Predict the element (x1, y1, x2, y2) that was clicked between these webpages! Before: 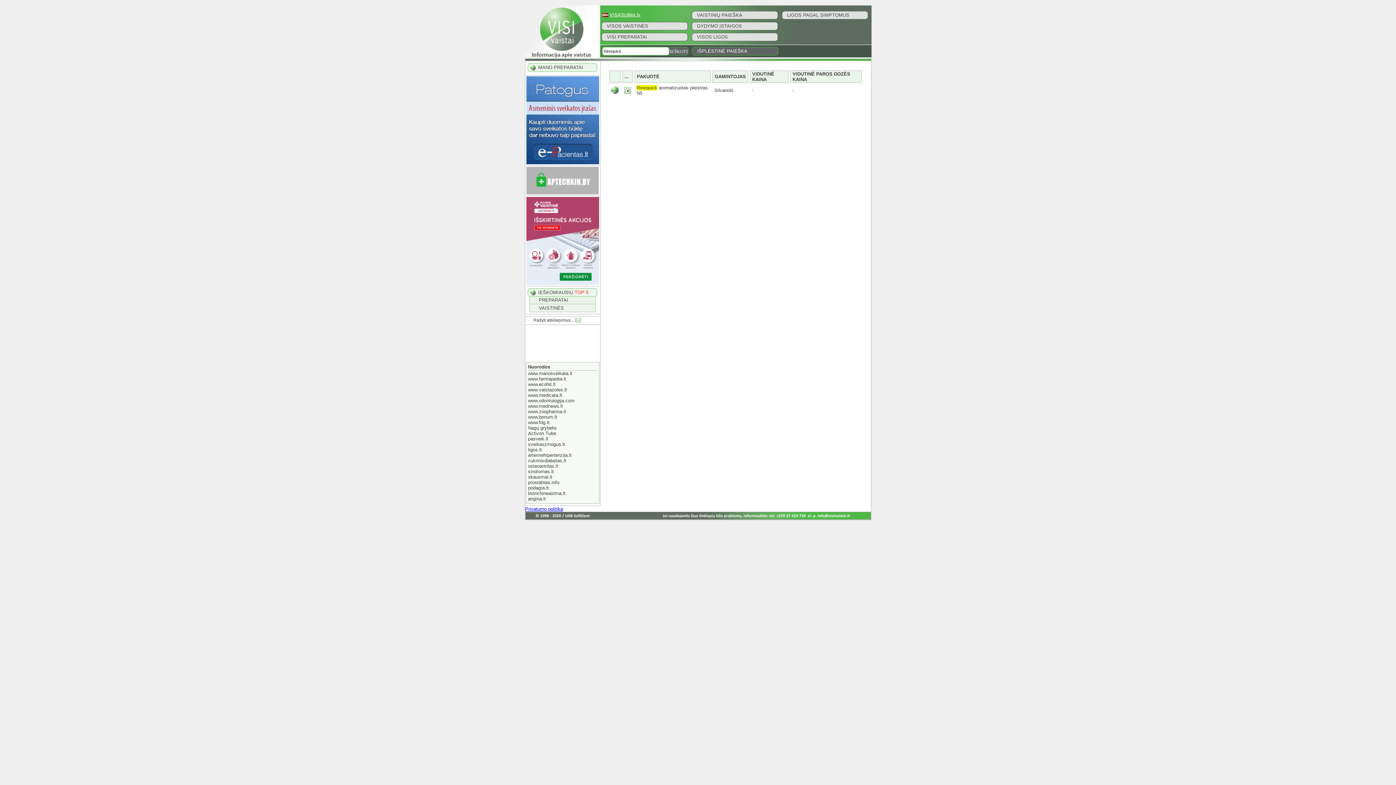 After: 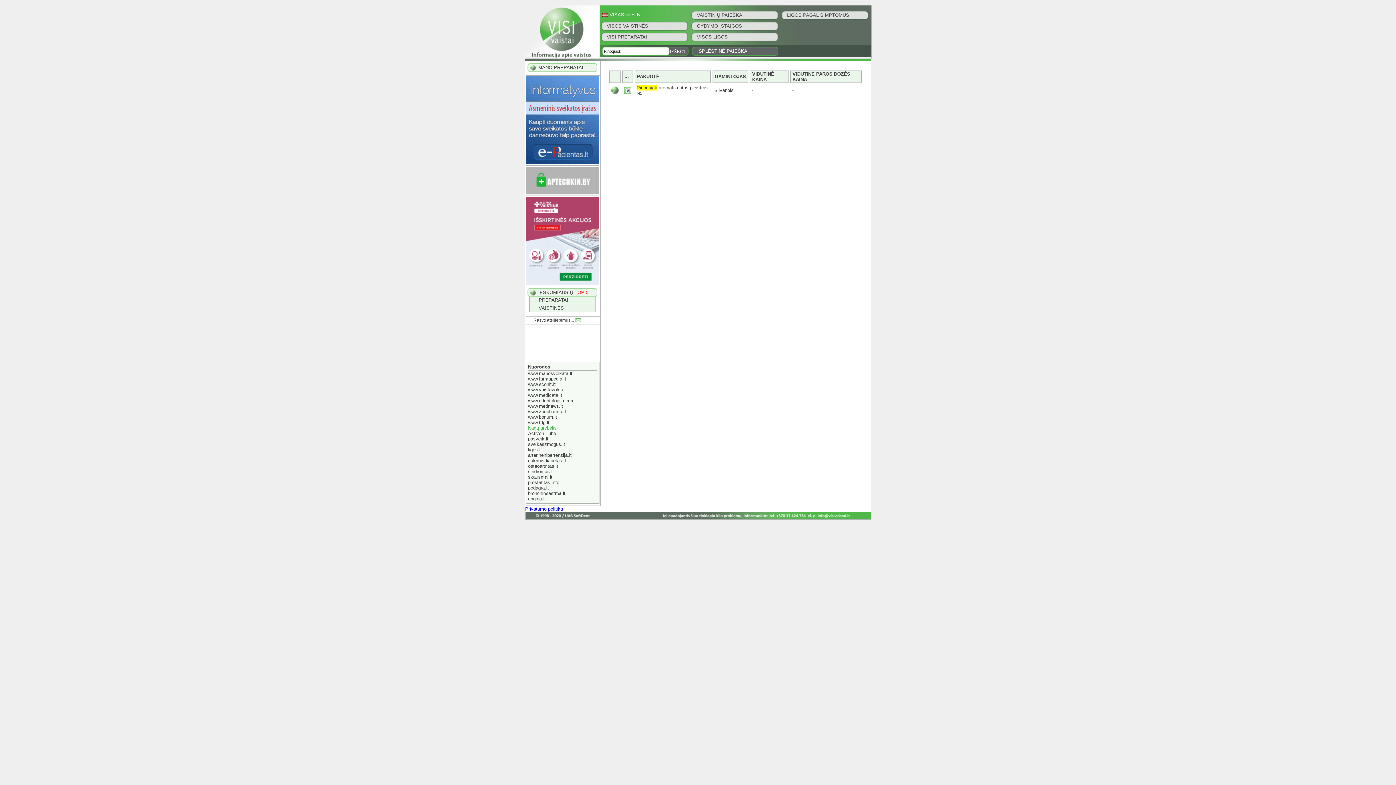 Action: bbox: (528, 425, 556, 430) label: Nagų grybelis